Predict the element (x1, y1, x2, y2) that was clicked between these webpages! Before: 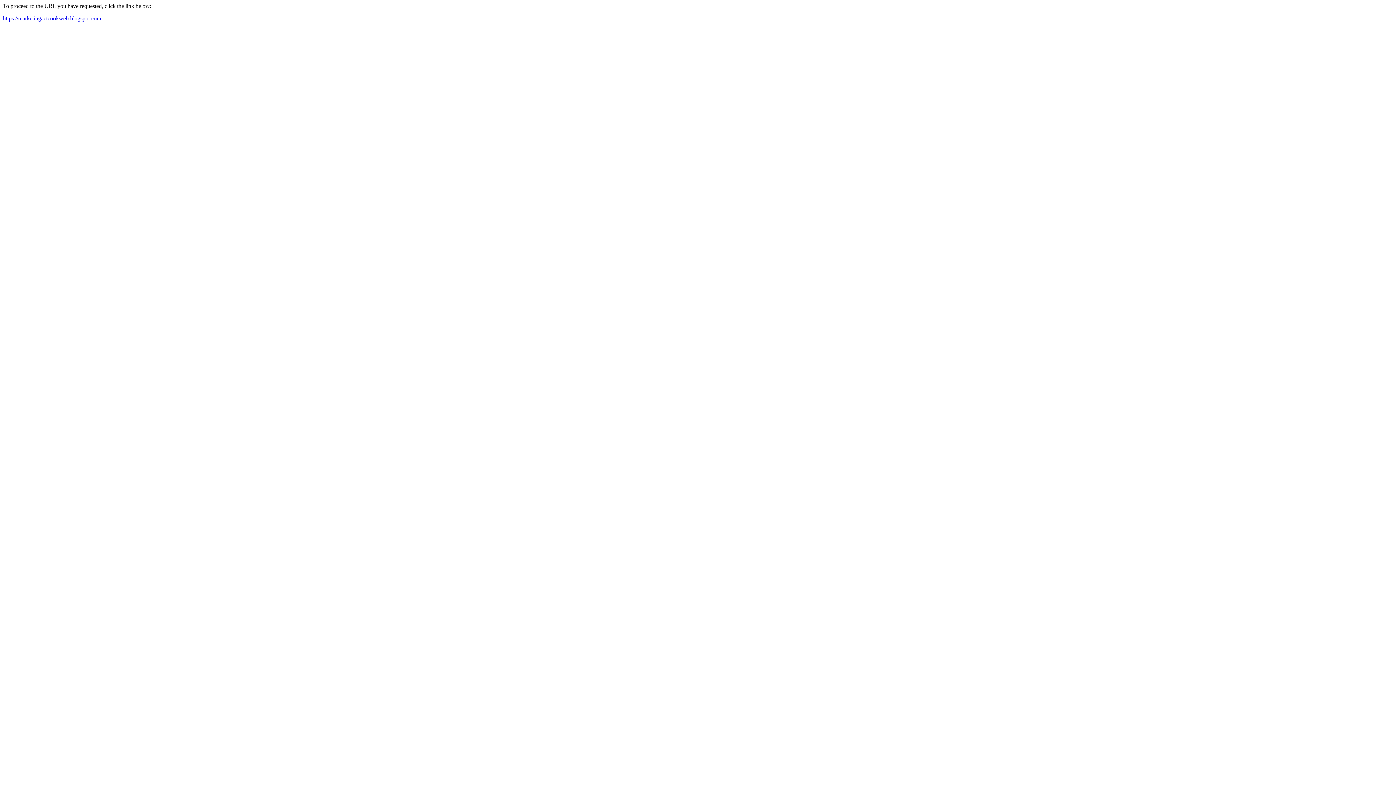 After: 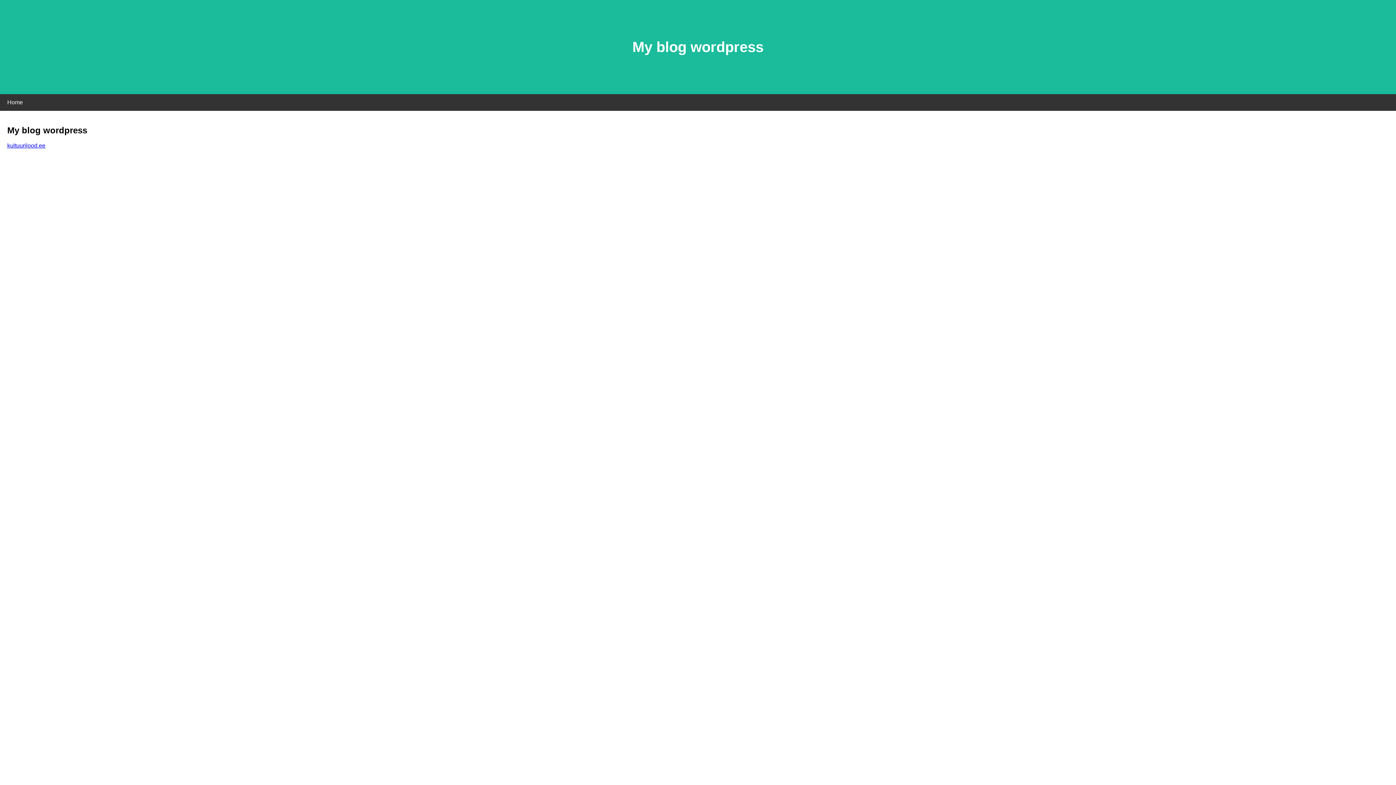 Action: bbox: (2, 15, 101, 21) label: https://marketingactcookweb.blogspot.com